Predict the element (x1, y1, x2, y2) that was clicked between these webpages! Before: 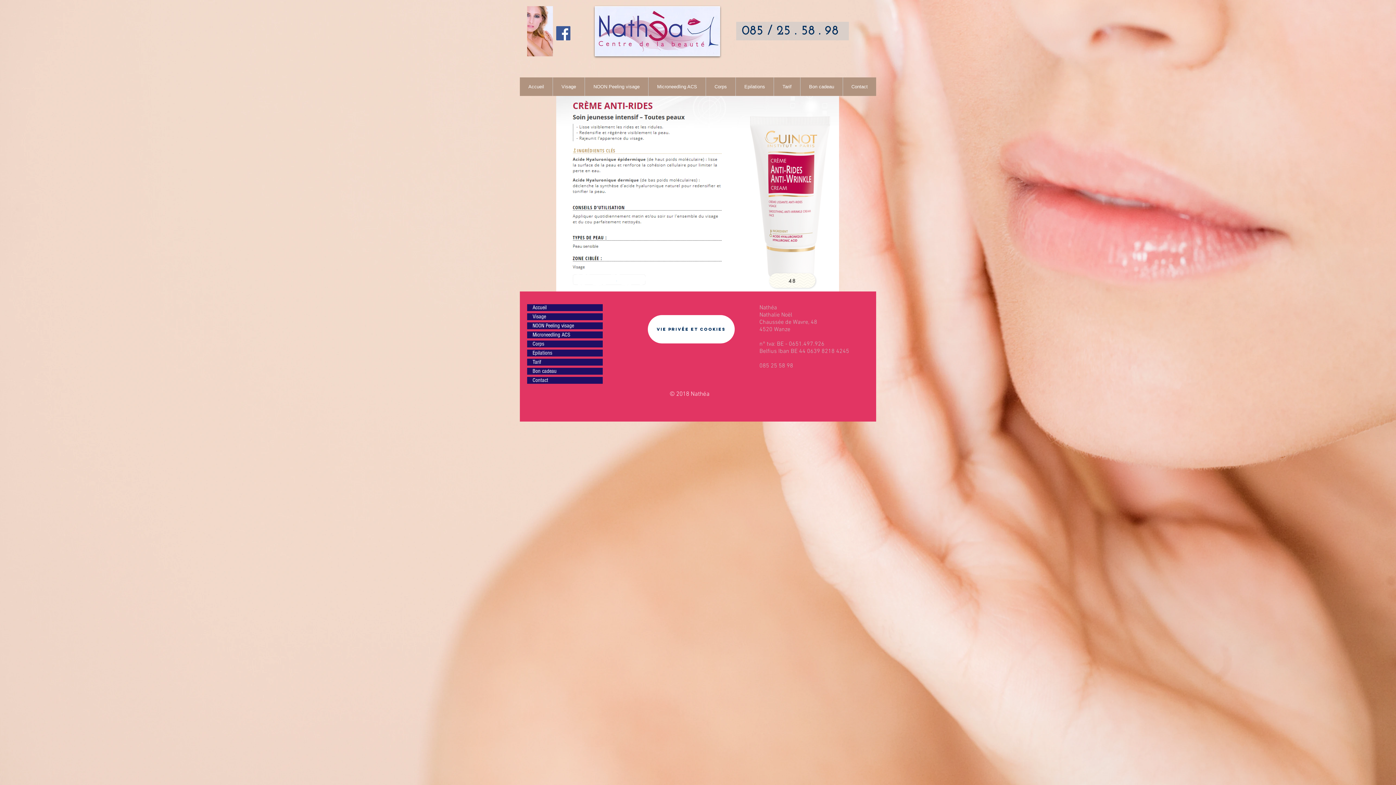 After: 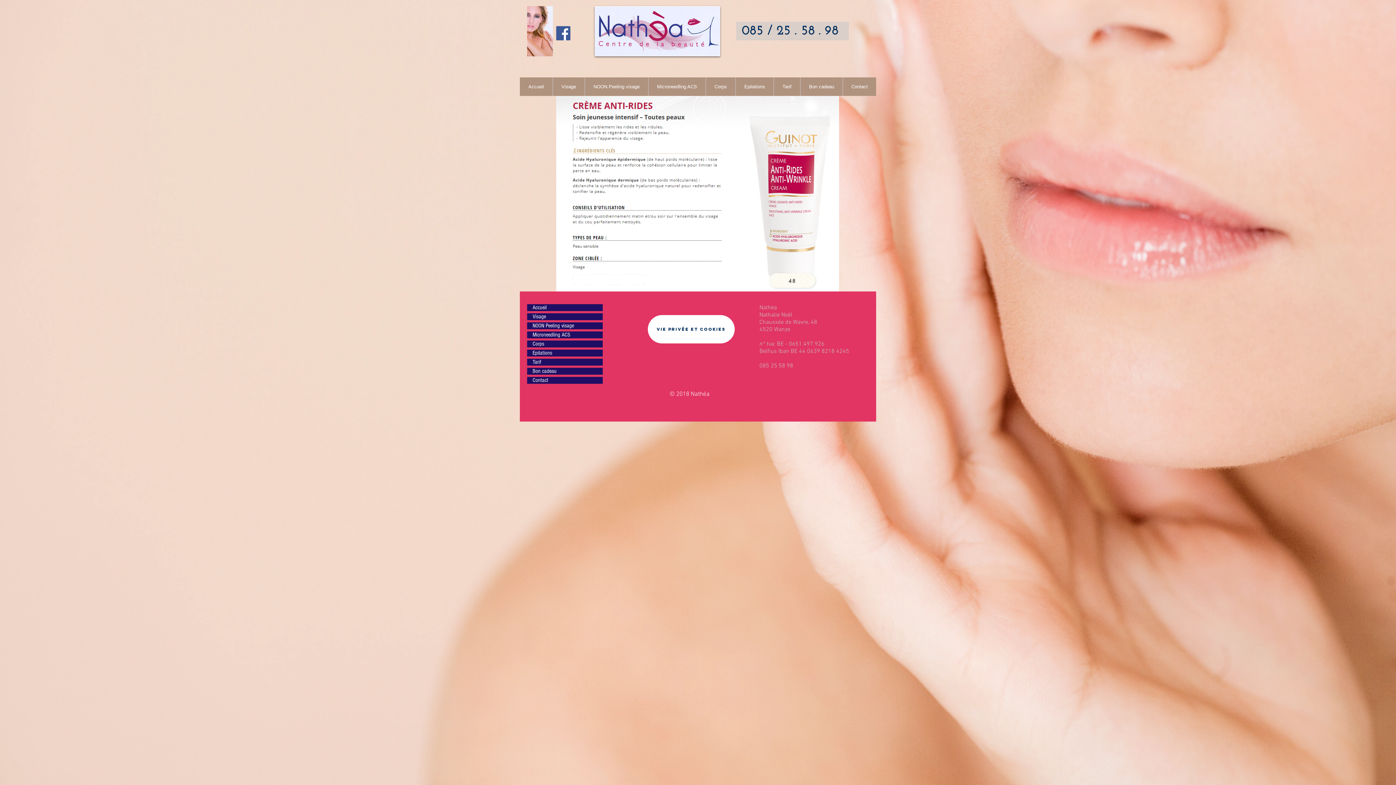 Action: label: Facebook Nathéa bbox: (556, 26, 570, 40)